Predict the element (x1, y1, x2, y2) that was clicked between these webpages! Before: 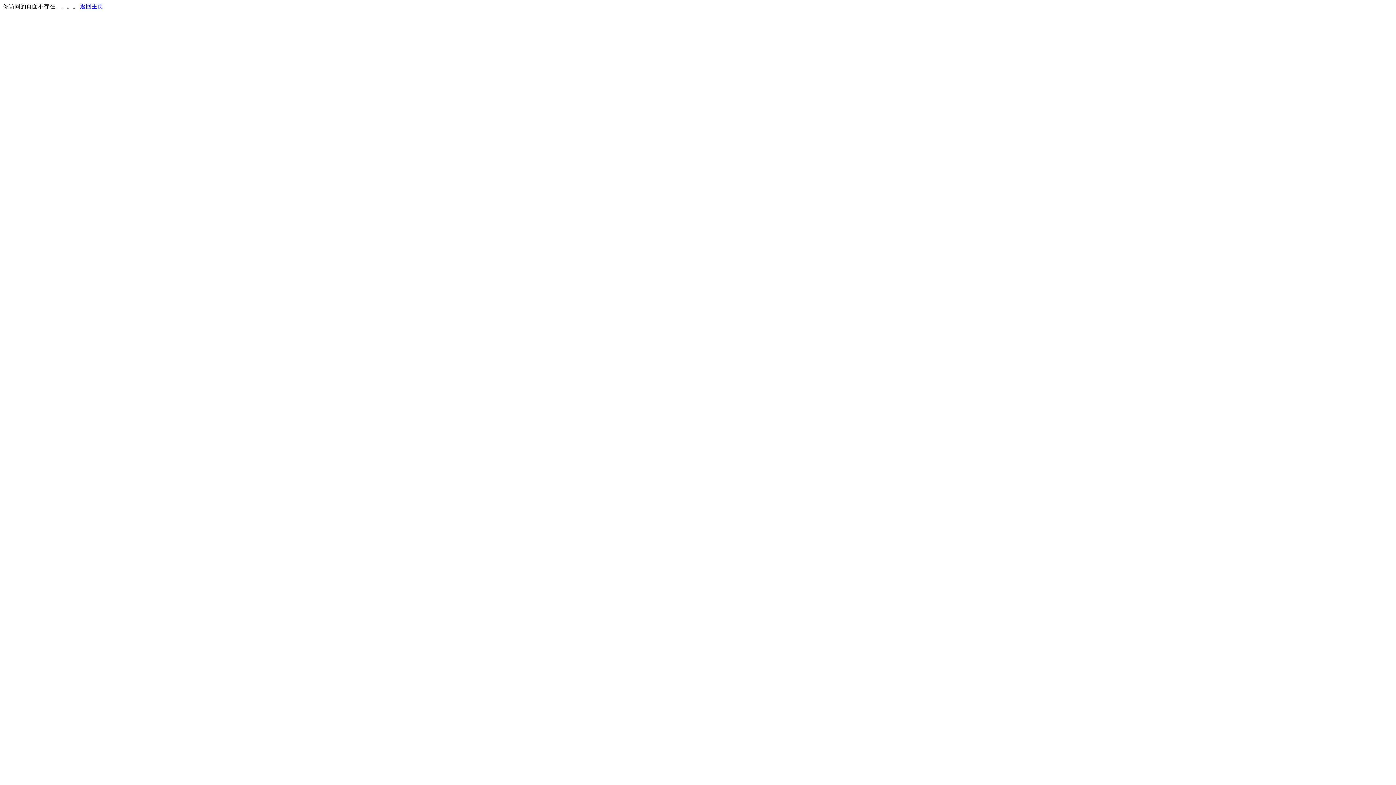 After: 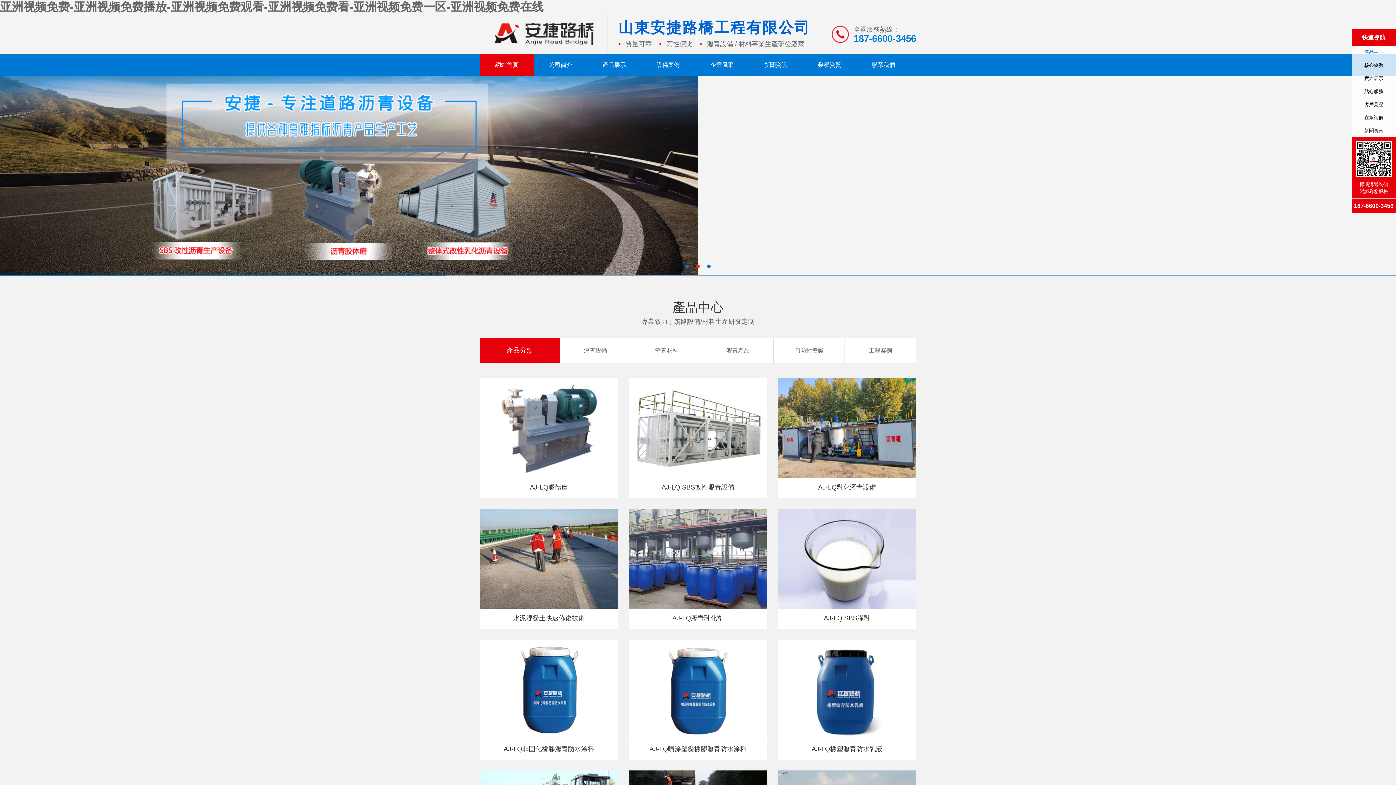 Action: label: 返回主页 bbox: (80, 3, 103, 9)